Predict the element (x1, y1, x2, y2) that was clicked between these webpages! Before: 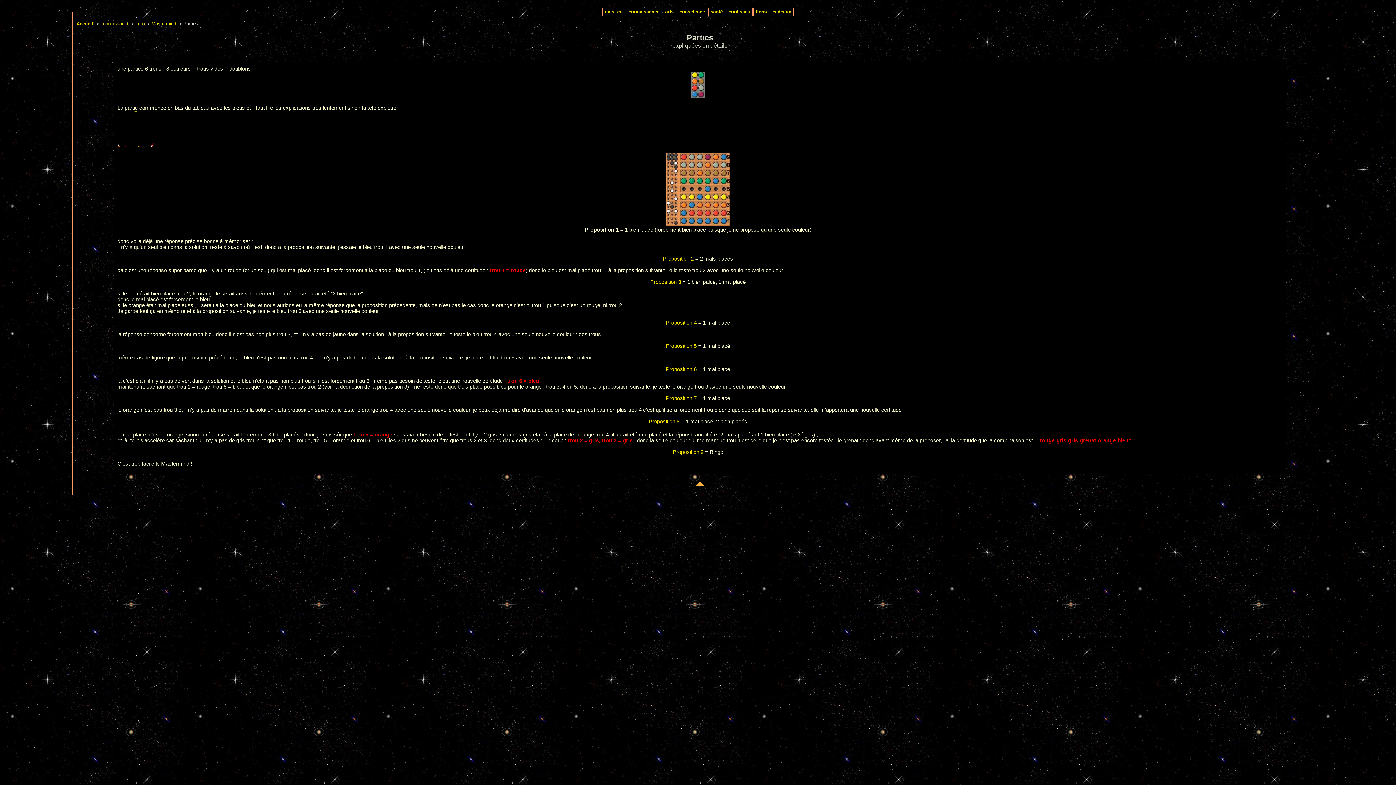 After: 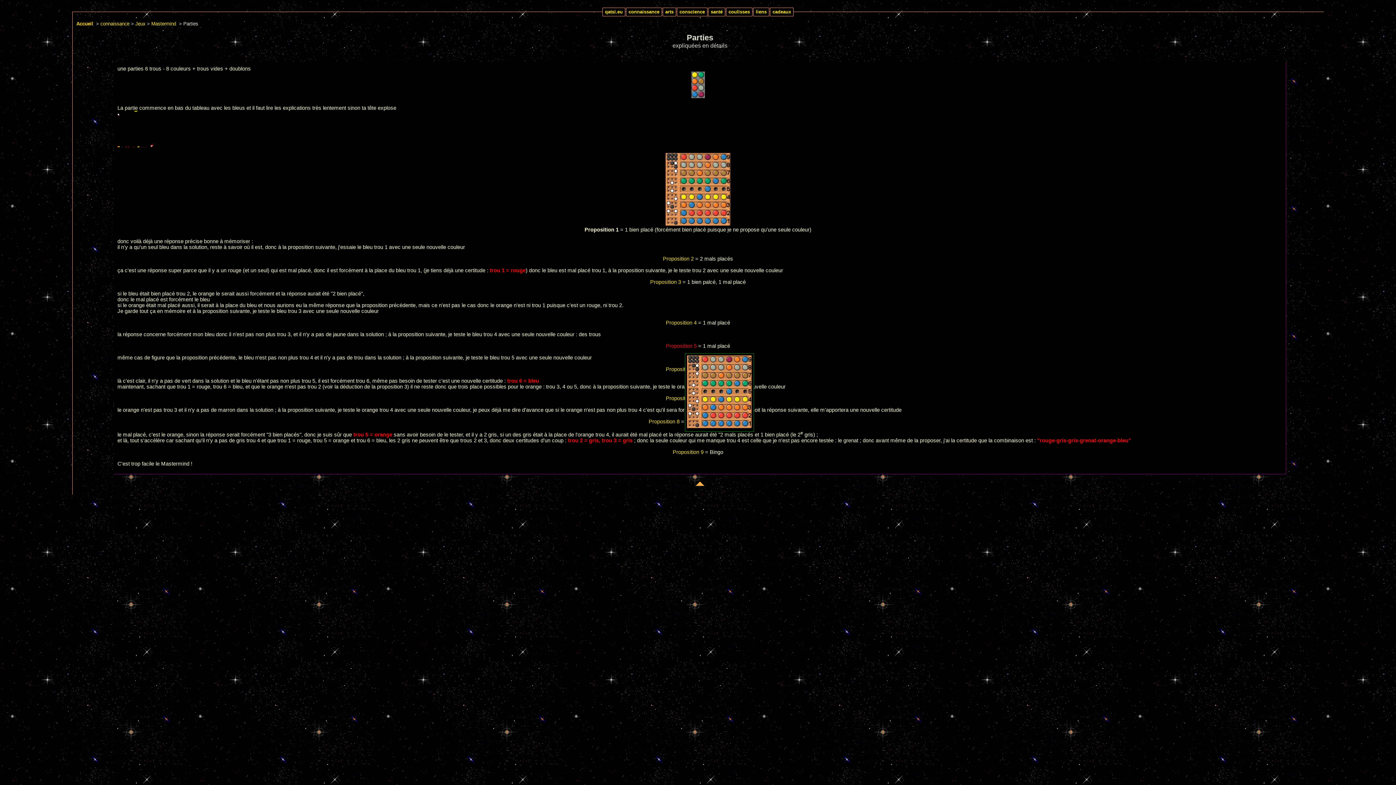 Action: bbox: (666, 343, 696, 349) label: Proposition 5